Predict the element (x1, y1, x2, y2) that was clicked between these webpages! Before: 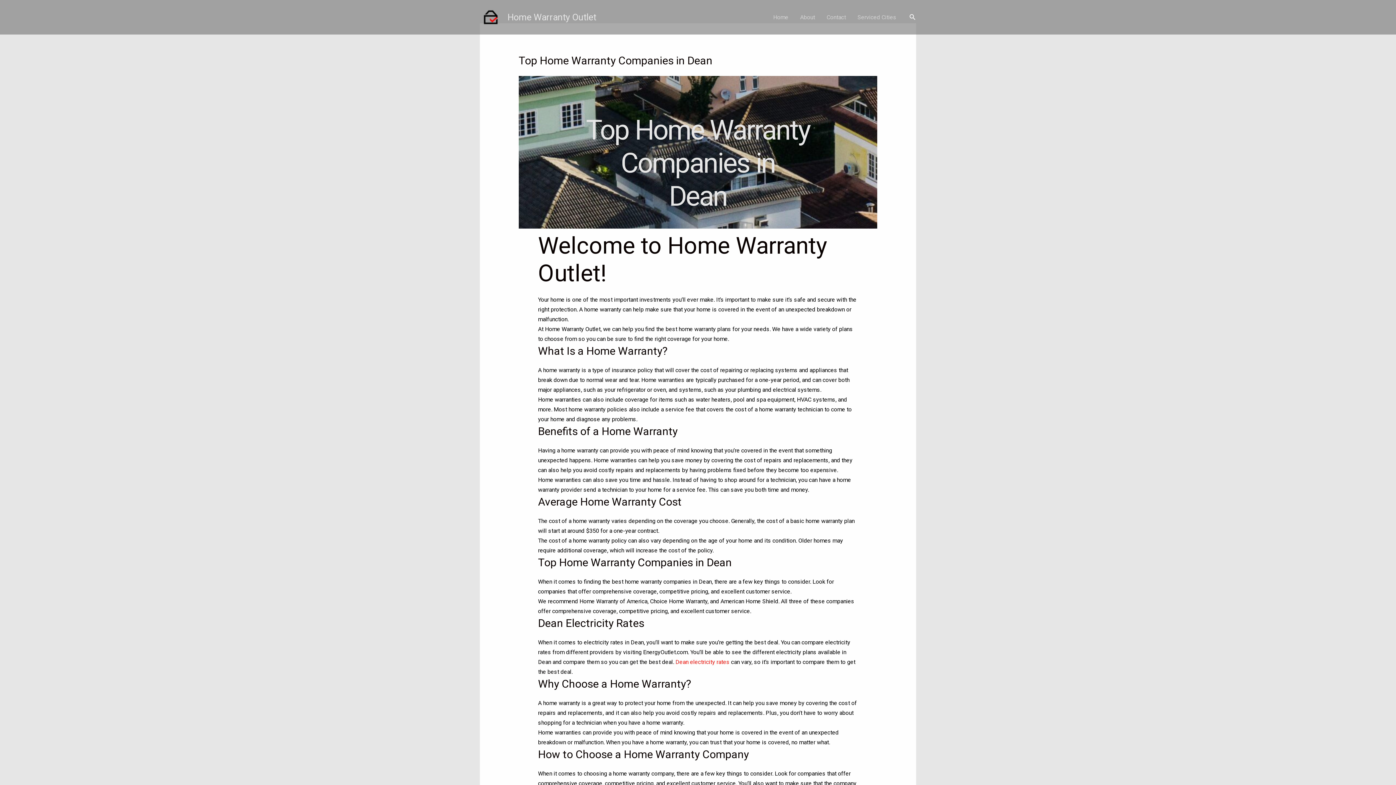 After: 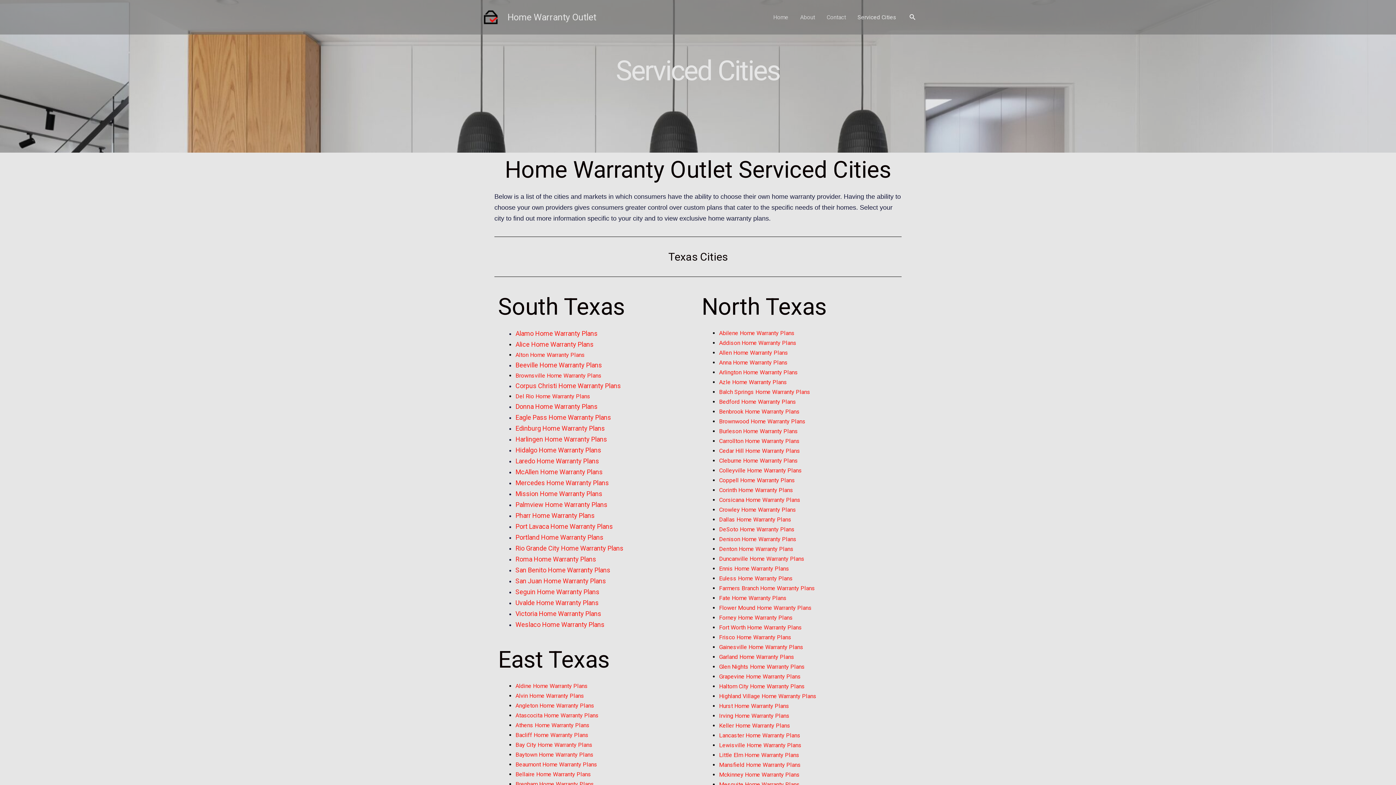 Action: bbox: (851, 16, 902, 18) label: Serviced Cities